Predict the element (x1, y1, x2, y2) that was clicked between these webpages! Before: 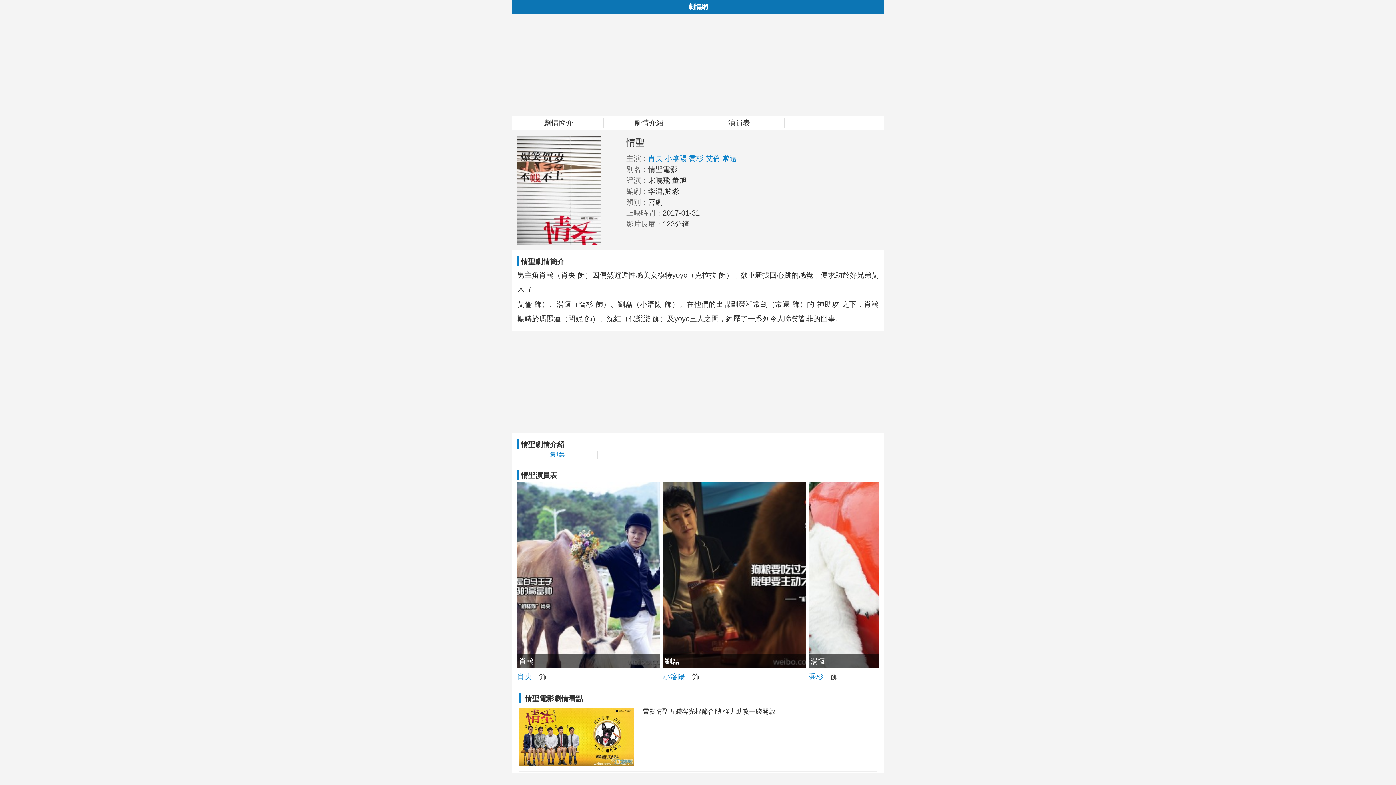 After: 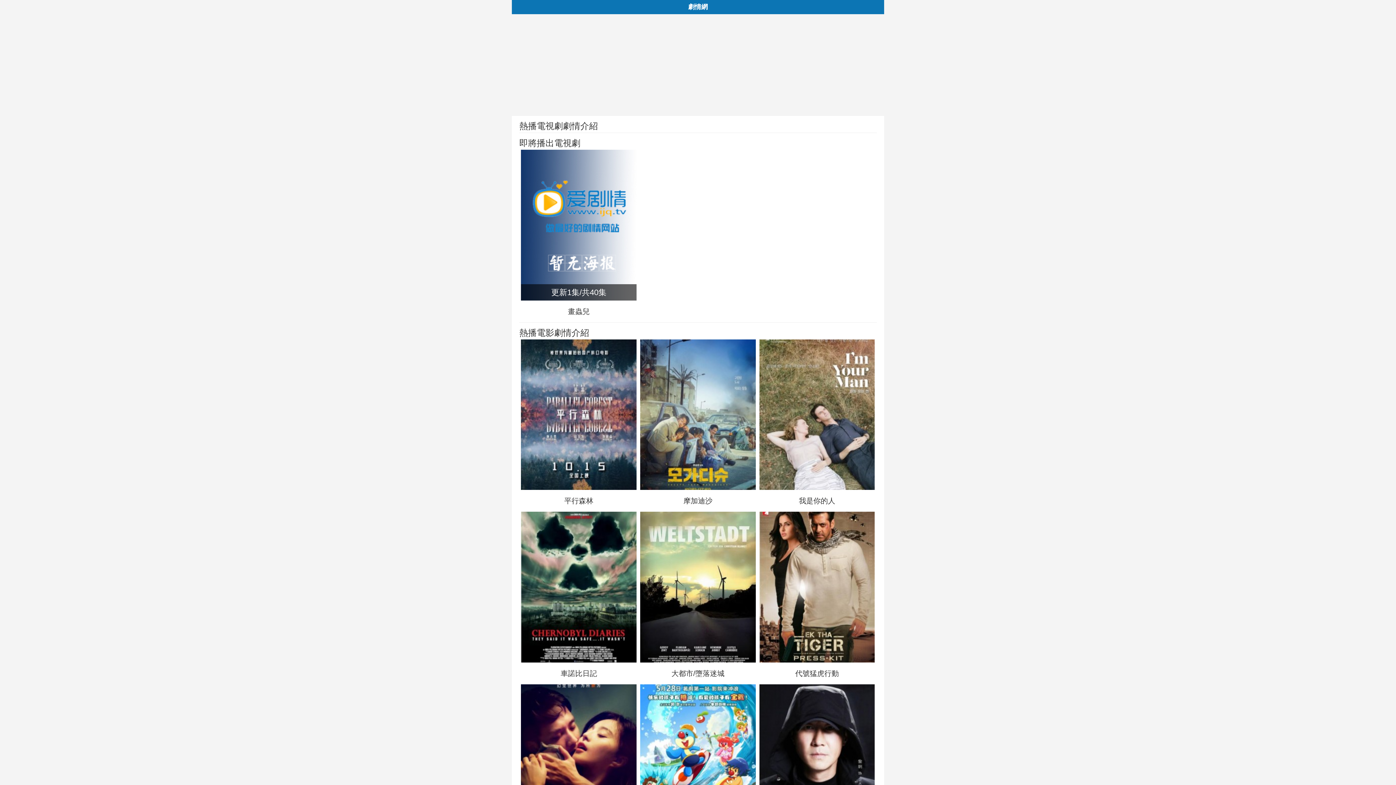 Action: bbox: (688, 3, 708, 10) label: 劇情網